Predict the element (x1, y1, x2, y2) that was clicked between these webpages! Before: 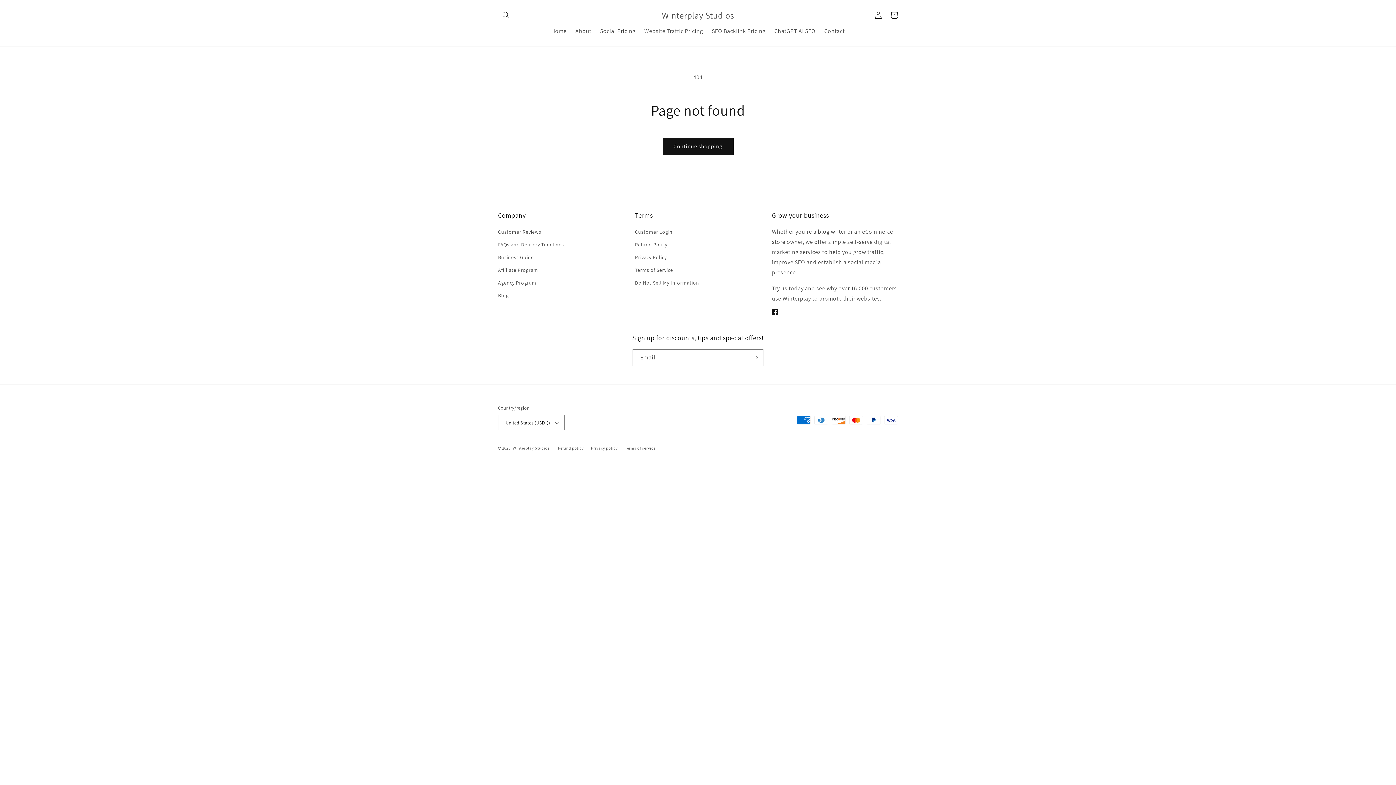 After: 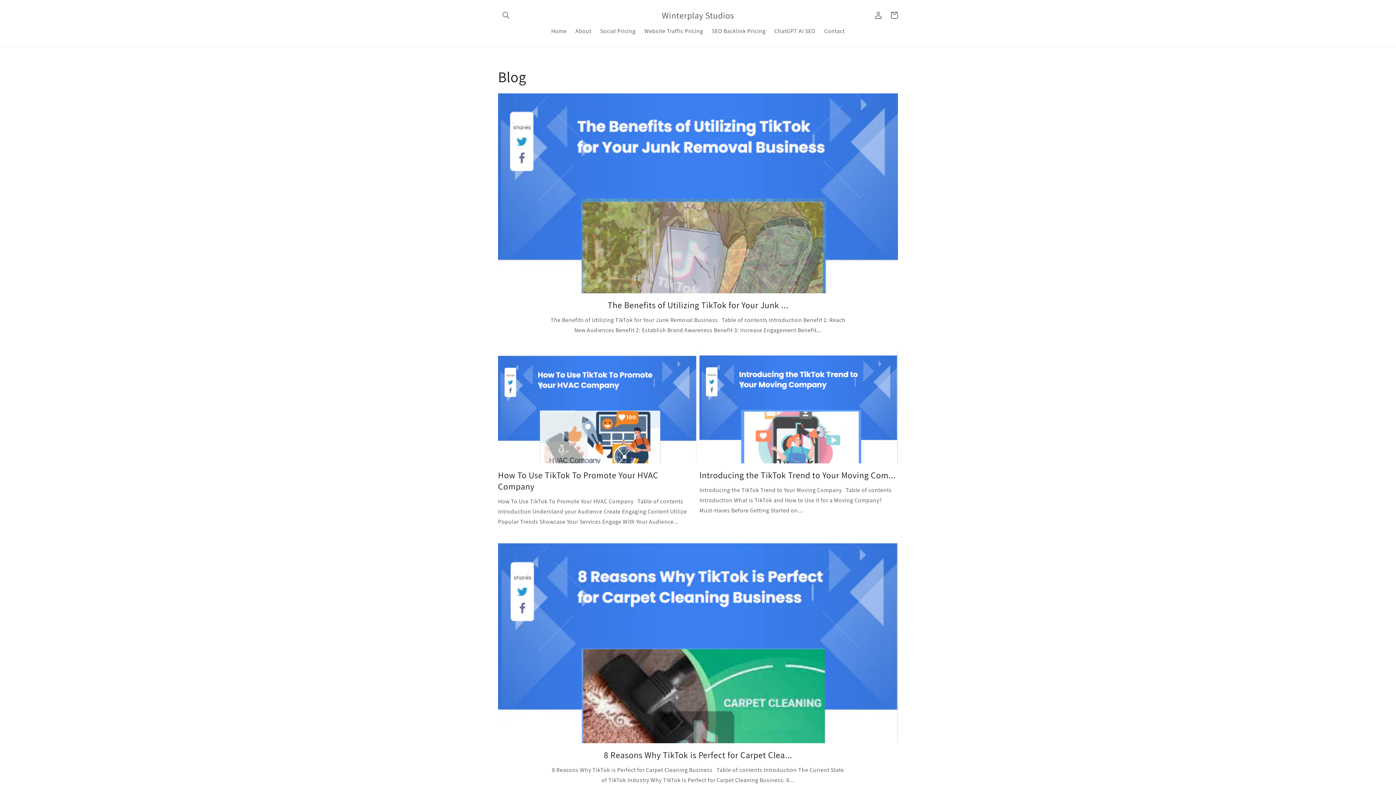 Action: label: Blog bbox: (498, 289, 508, 302)